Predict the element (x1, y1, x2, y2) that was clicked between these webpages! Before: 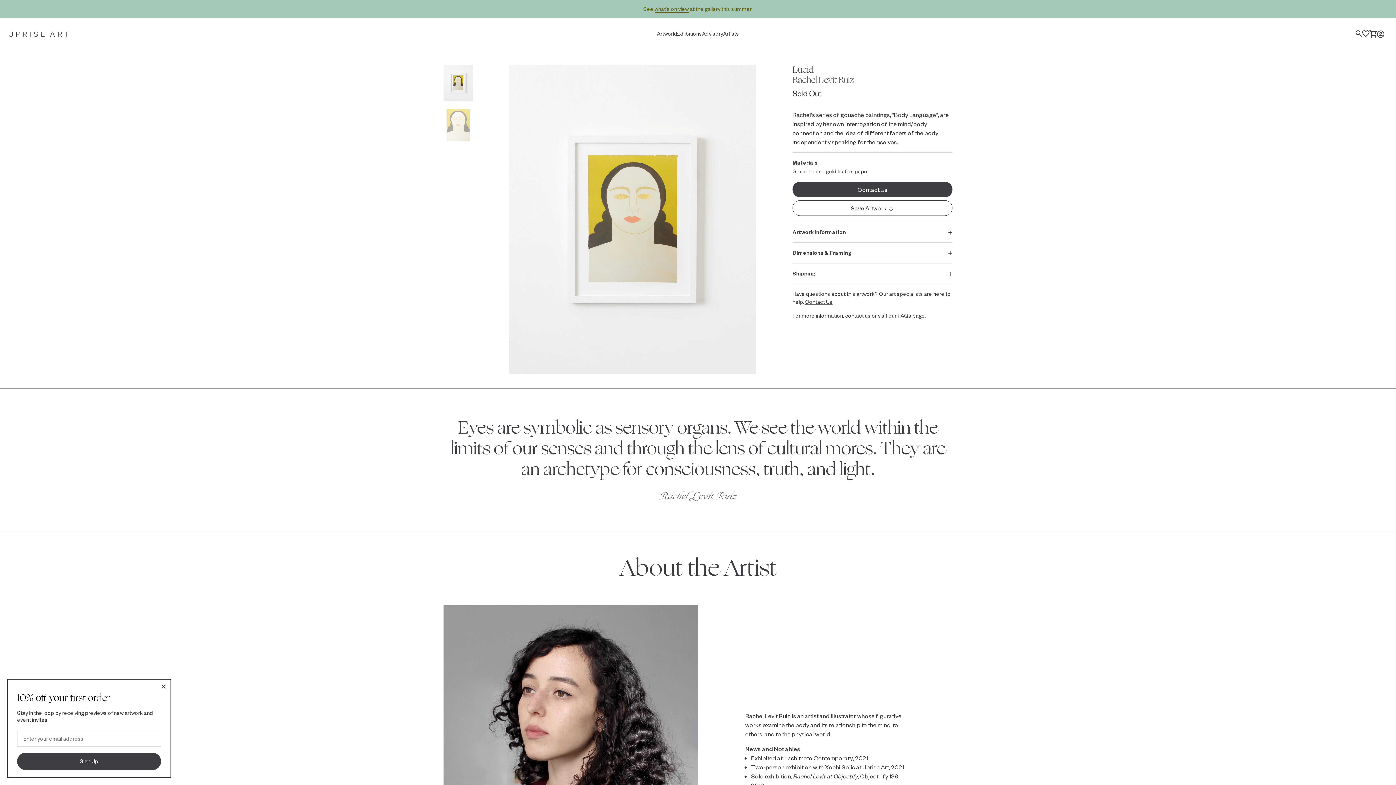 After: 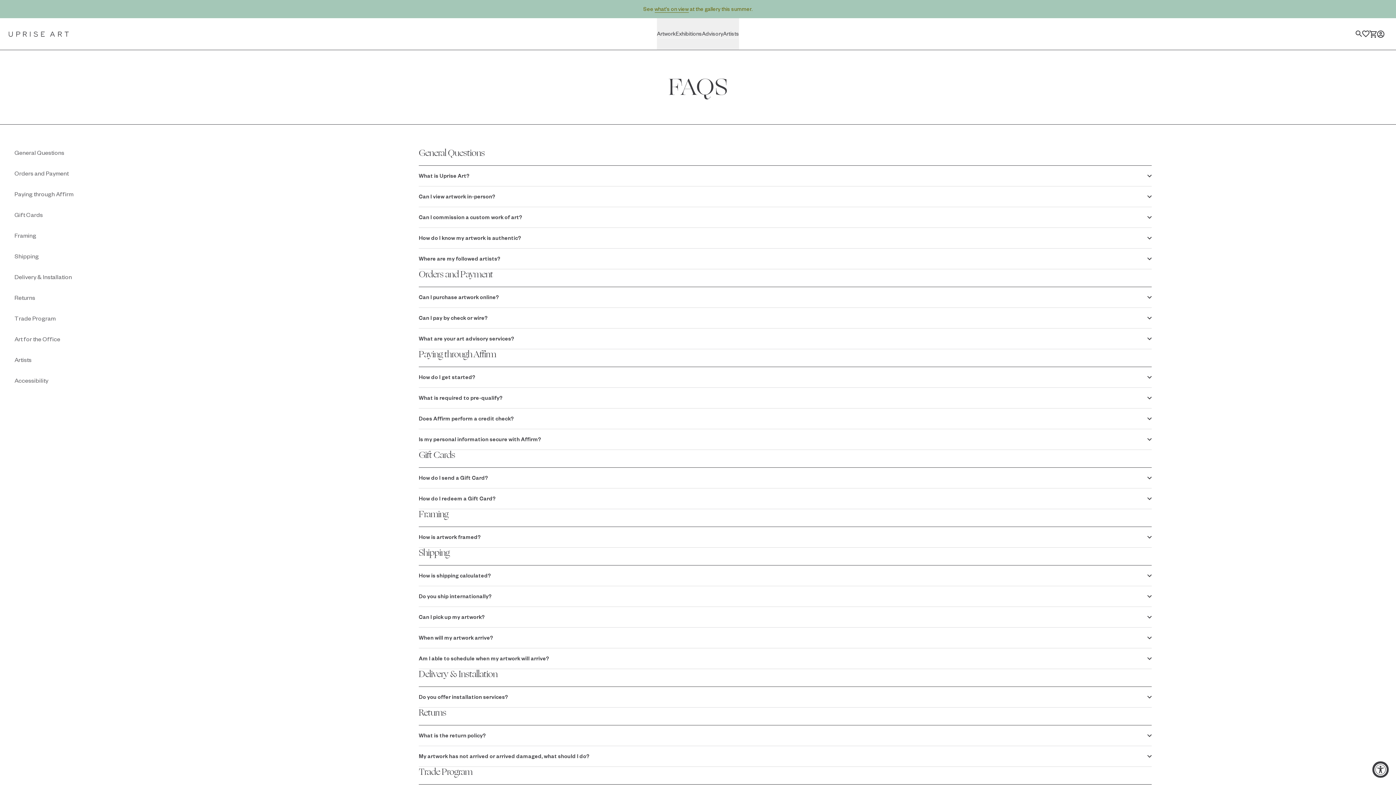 Action: label: FAQs page bbox: (897, 312, 925, 319)